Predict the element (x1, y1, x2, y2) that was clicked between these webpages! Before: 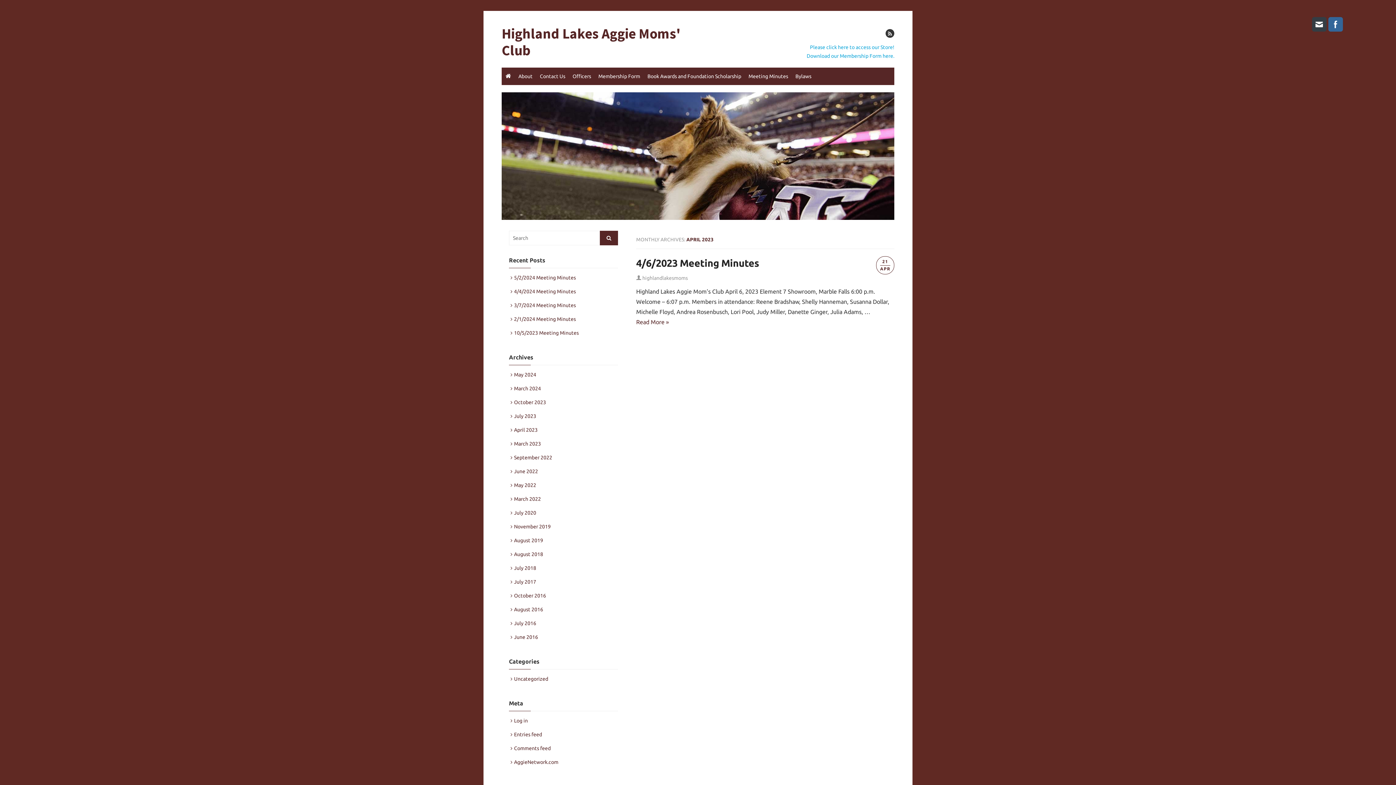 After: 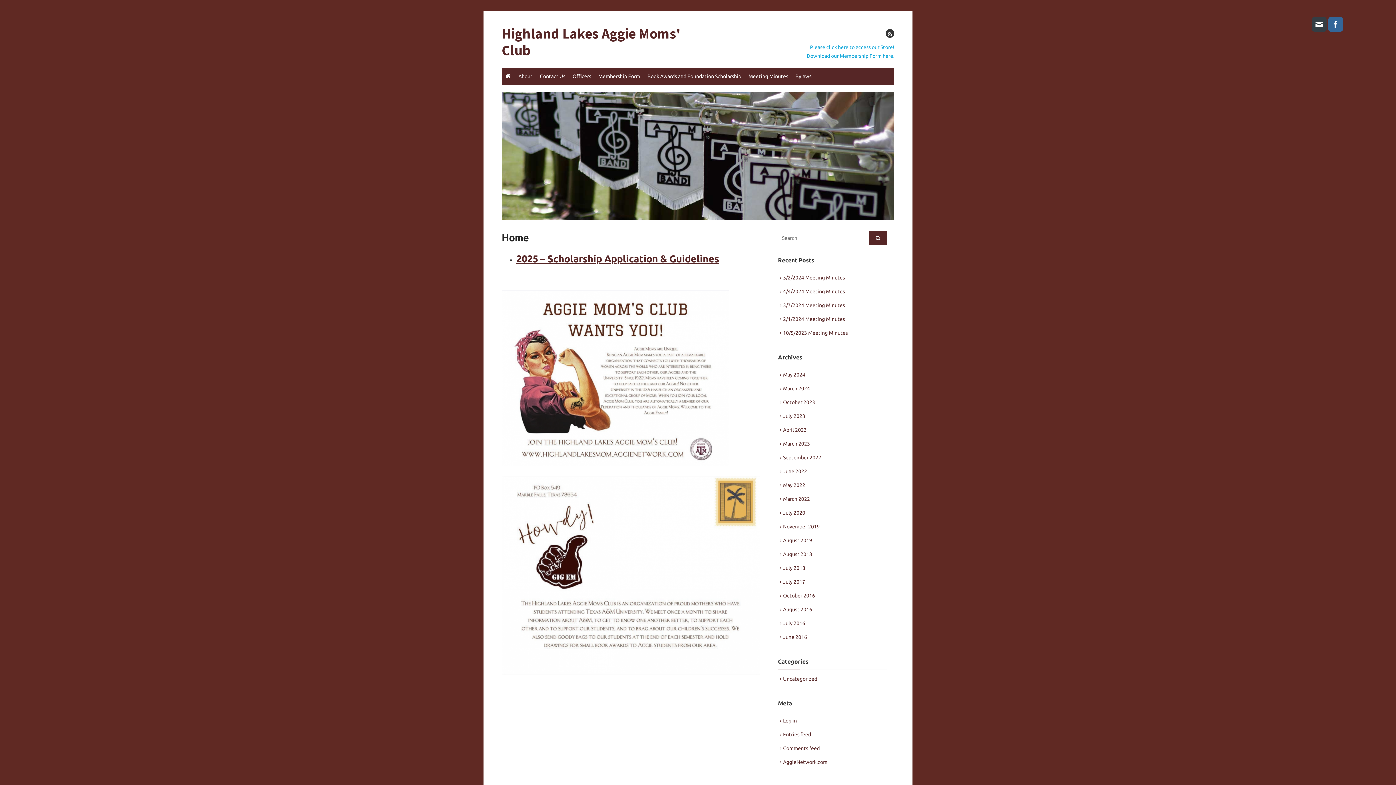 Action: label: Highland Lakes Aggie Moms' Club bbox: (501, 25, 692, 58)